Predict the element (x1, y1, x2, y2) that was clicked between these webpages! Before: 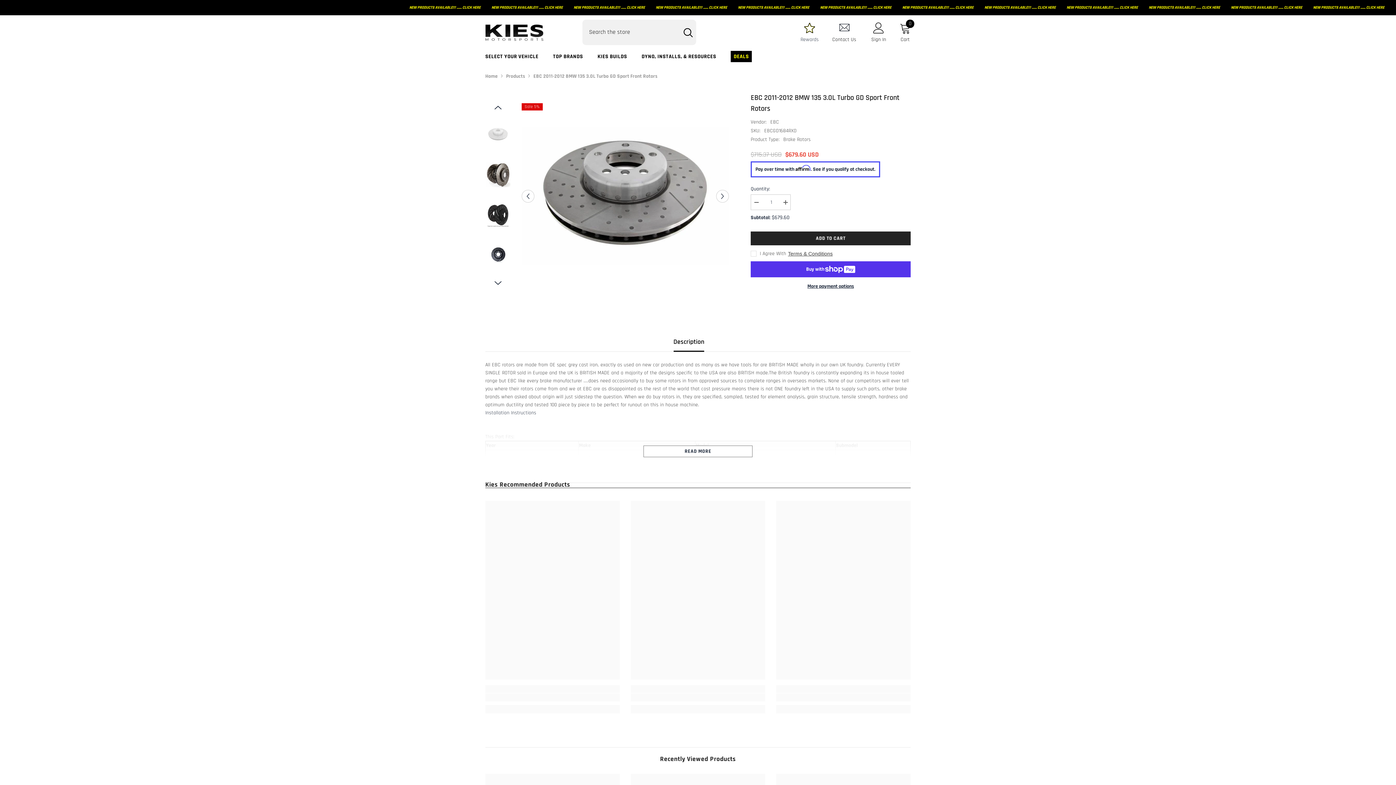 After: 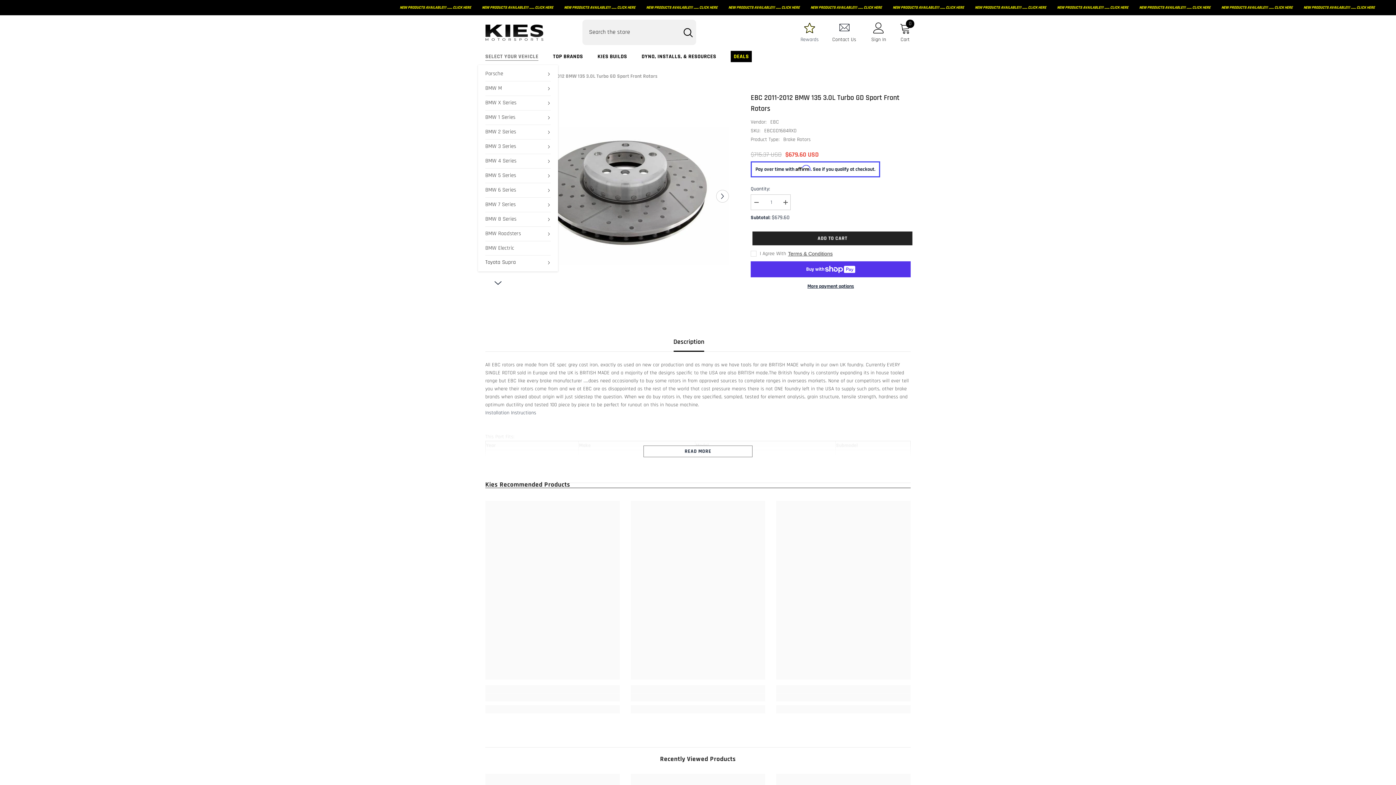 Action: bbox: (478, 52, 545, 65) label: SELECT YOUR VEHICLE